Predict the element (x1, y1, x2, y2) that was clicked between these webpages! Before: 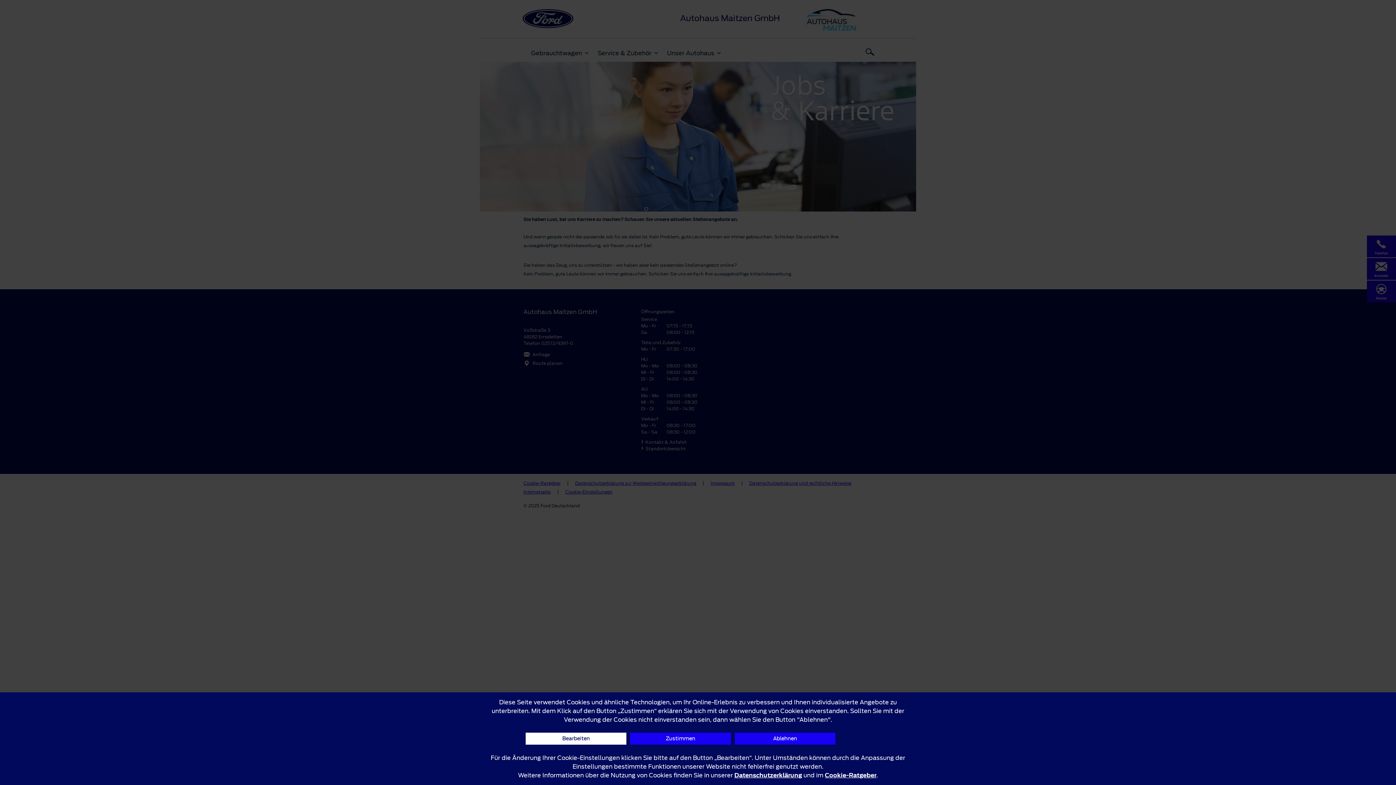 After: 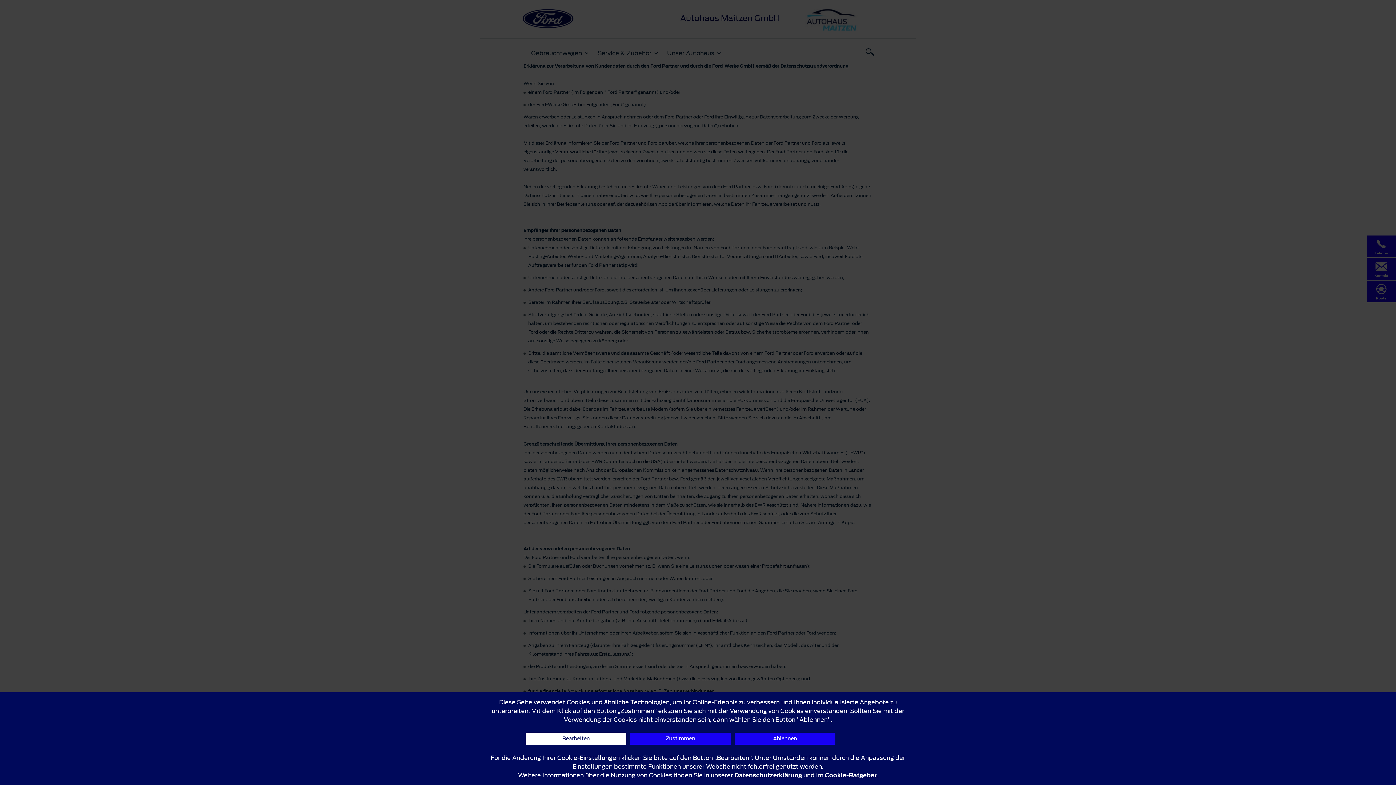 Action: label: Datenschutzerklärung bbox: (734, 771, 802, 780)